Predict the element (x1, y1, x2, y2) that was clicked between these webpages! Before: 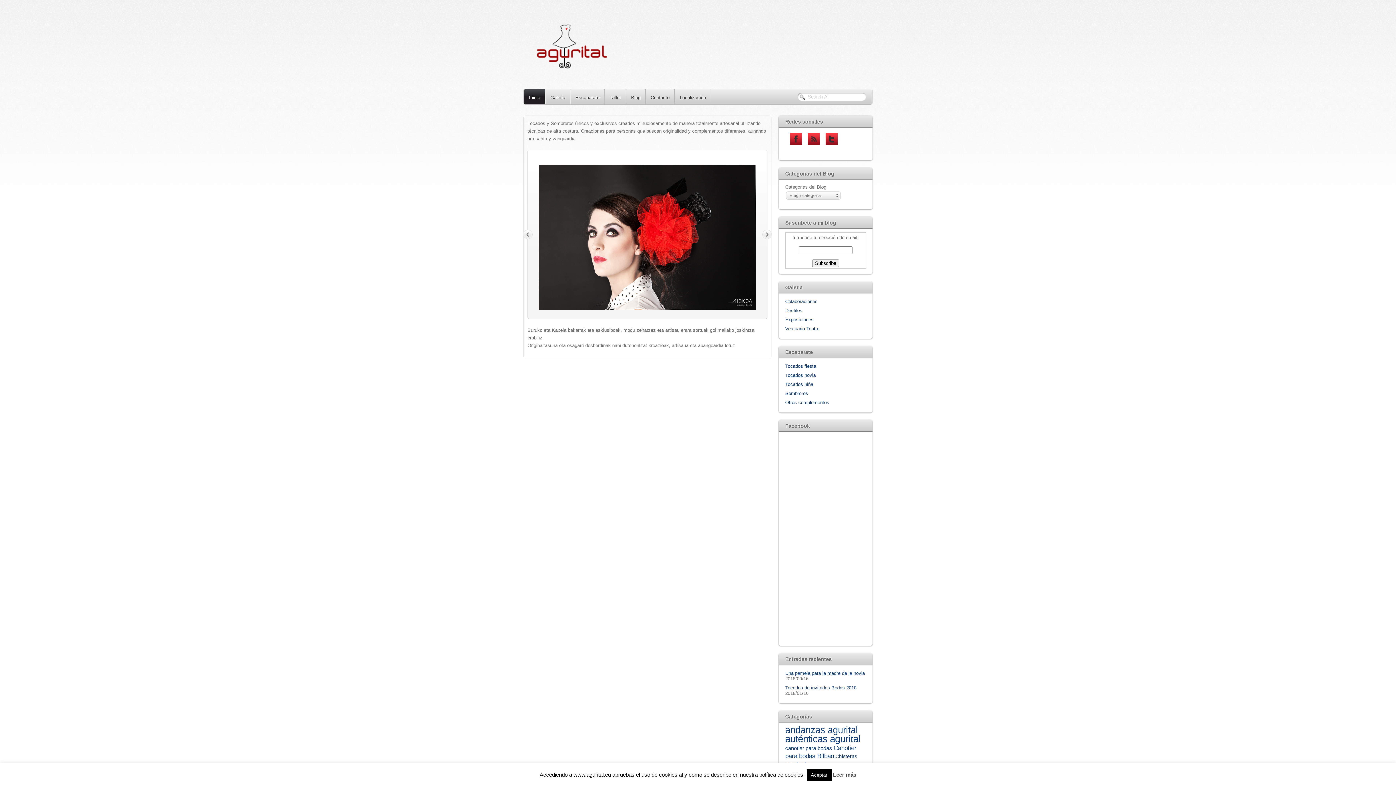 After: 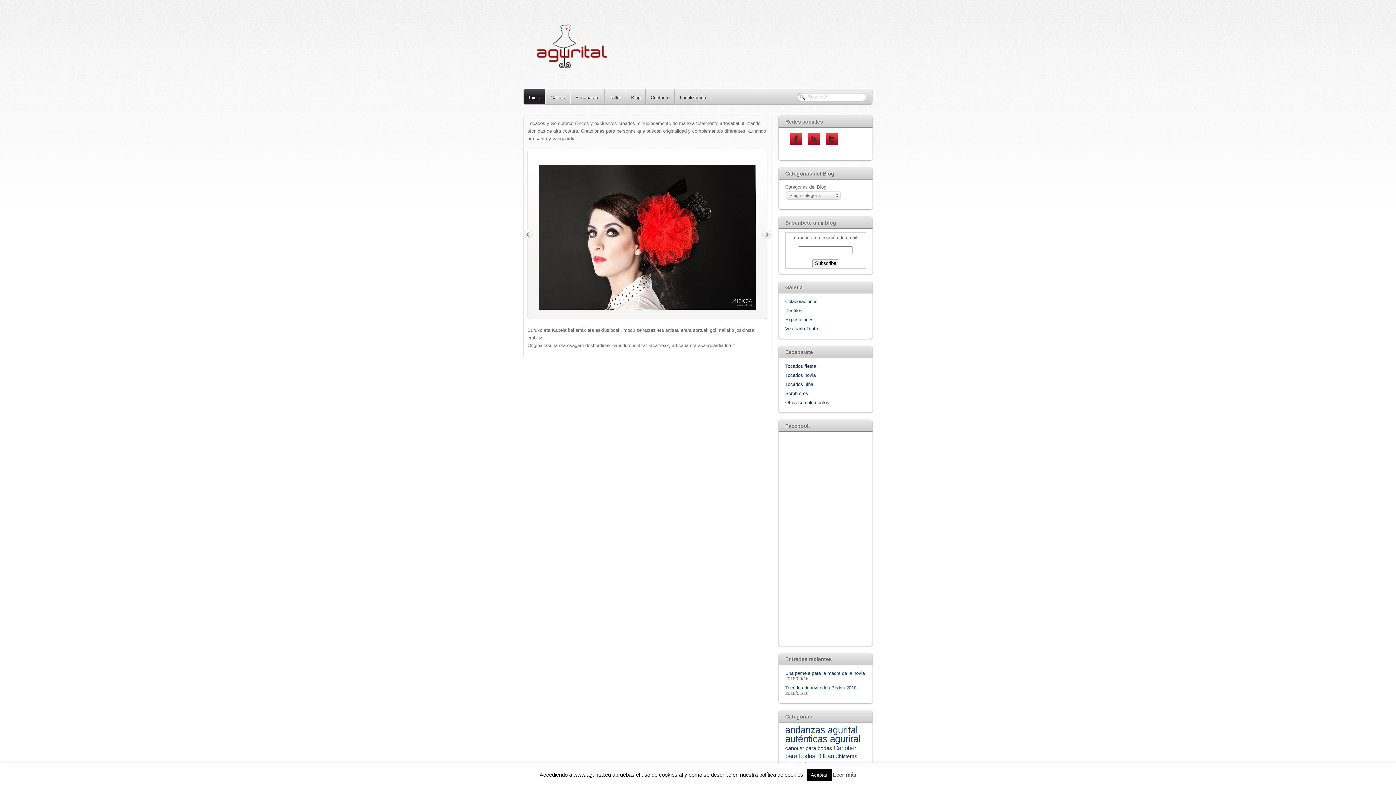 Action: label: Escaparate bbox: (570, 89, 604, 104)